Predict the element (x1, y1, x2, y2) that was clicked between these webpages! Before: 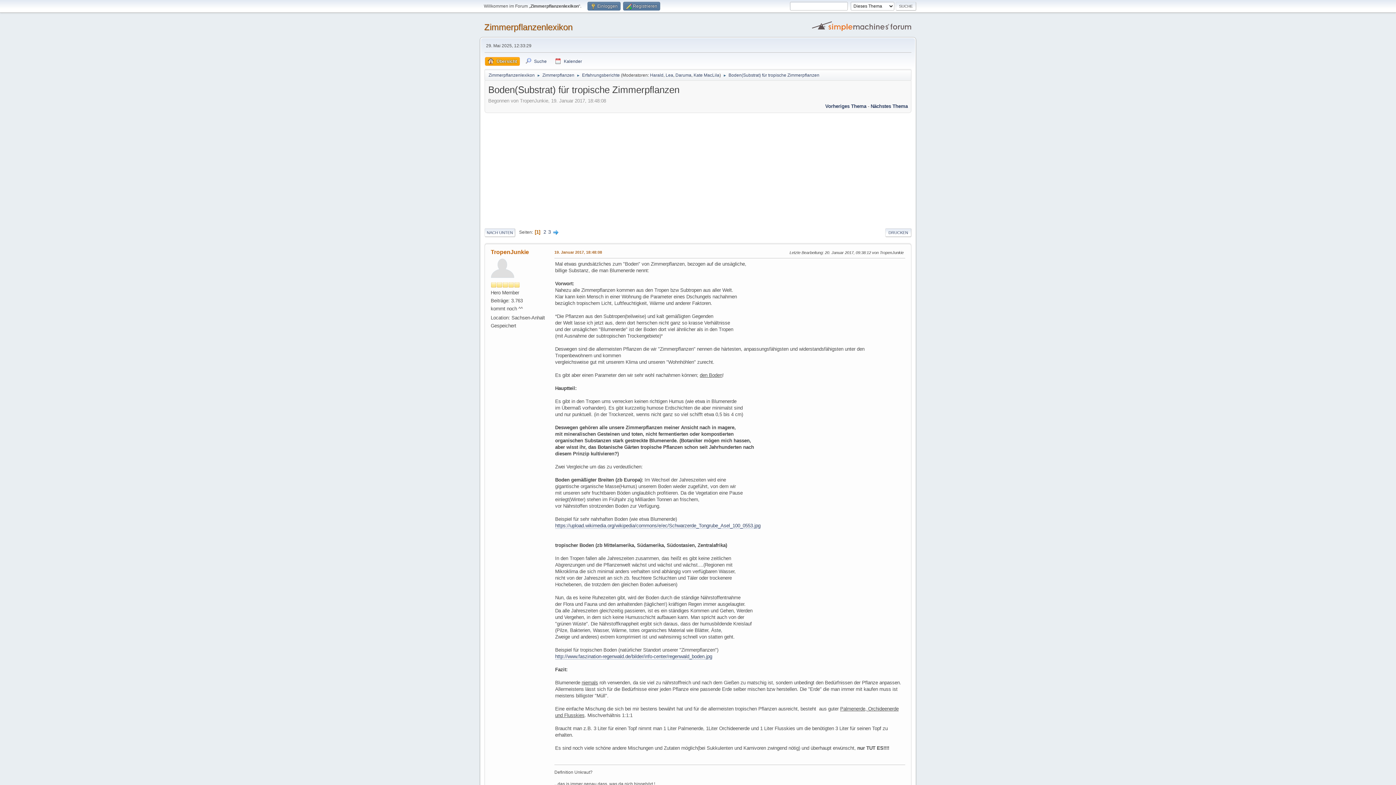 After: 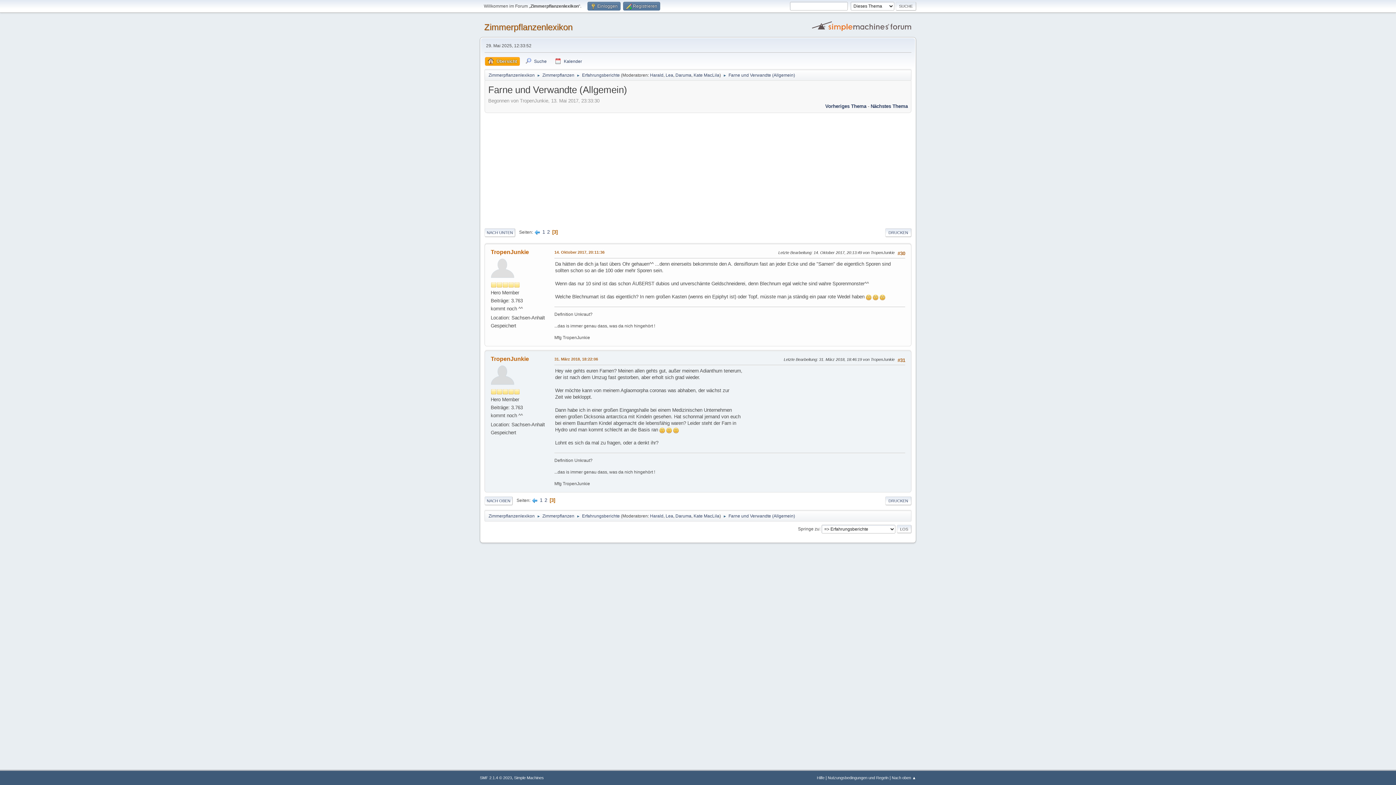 Action: label: Nächstes Thema bbox: (870, 103, 908, 108)